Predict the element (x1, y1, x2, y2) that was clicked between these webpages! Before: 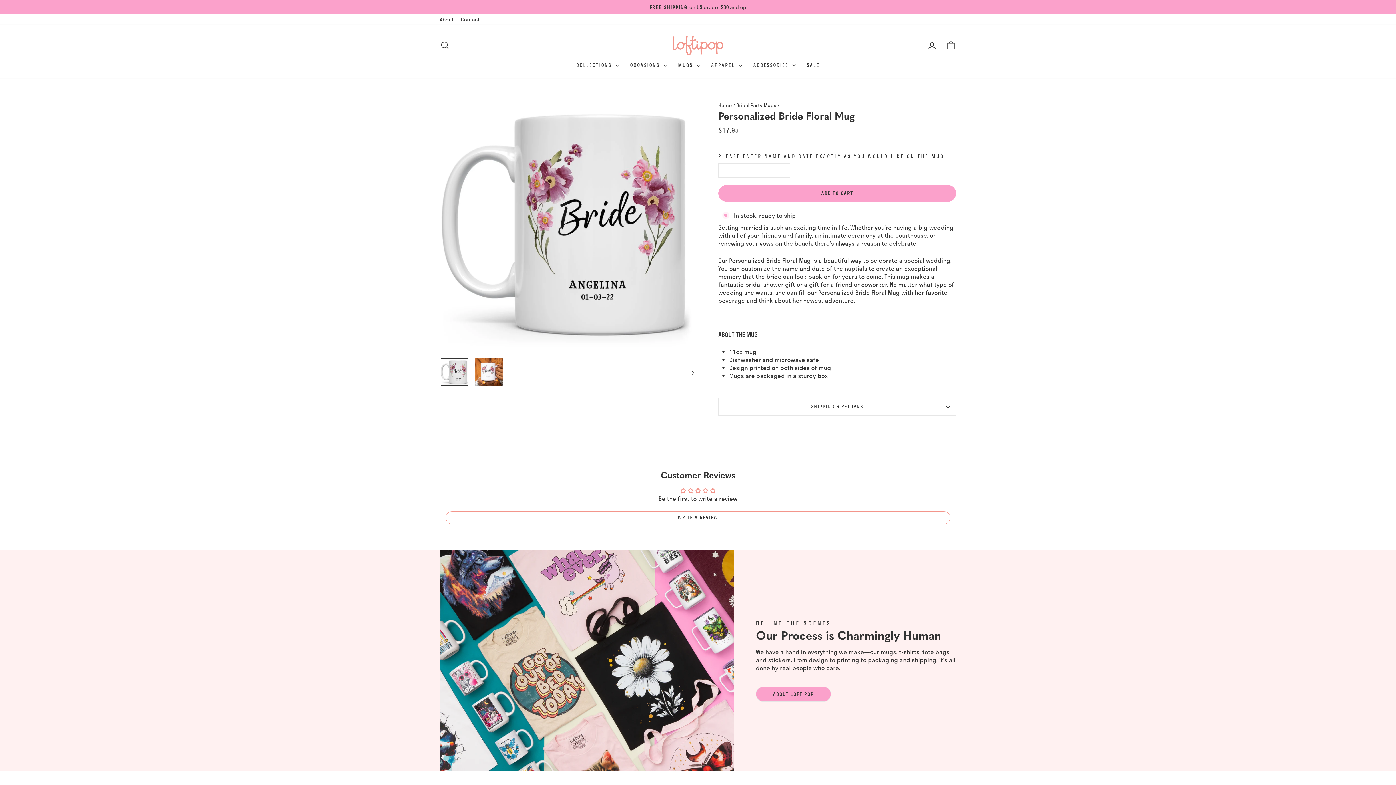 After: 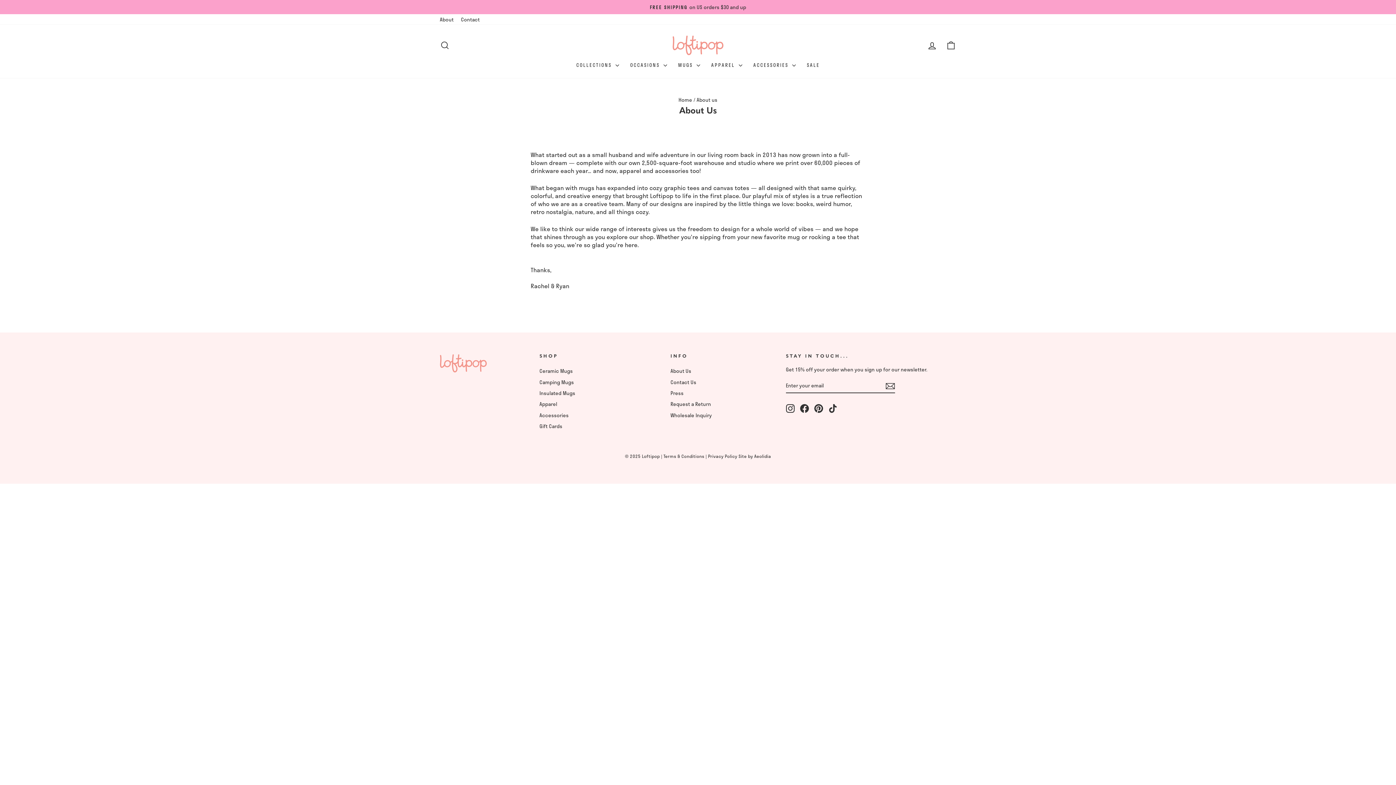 Action: bbox: (440, 550, 734, 771)